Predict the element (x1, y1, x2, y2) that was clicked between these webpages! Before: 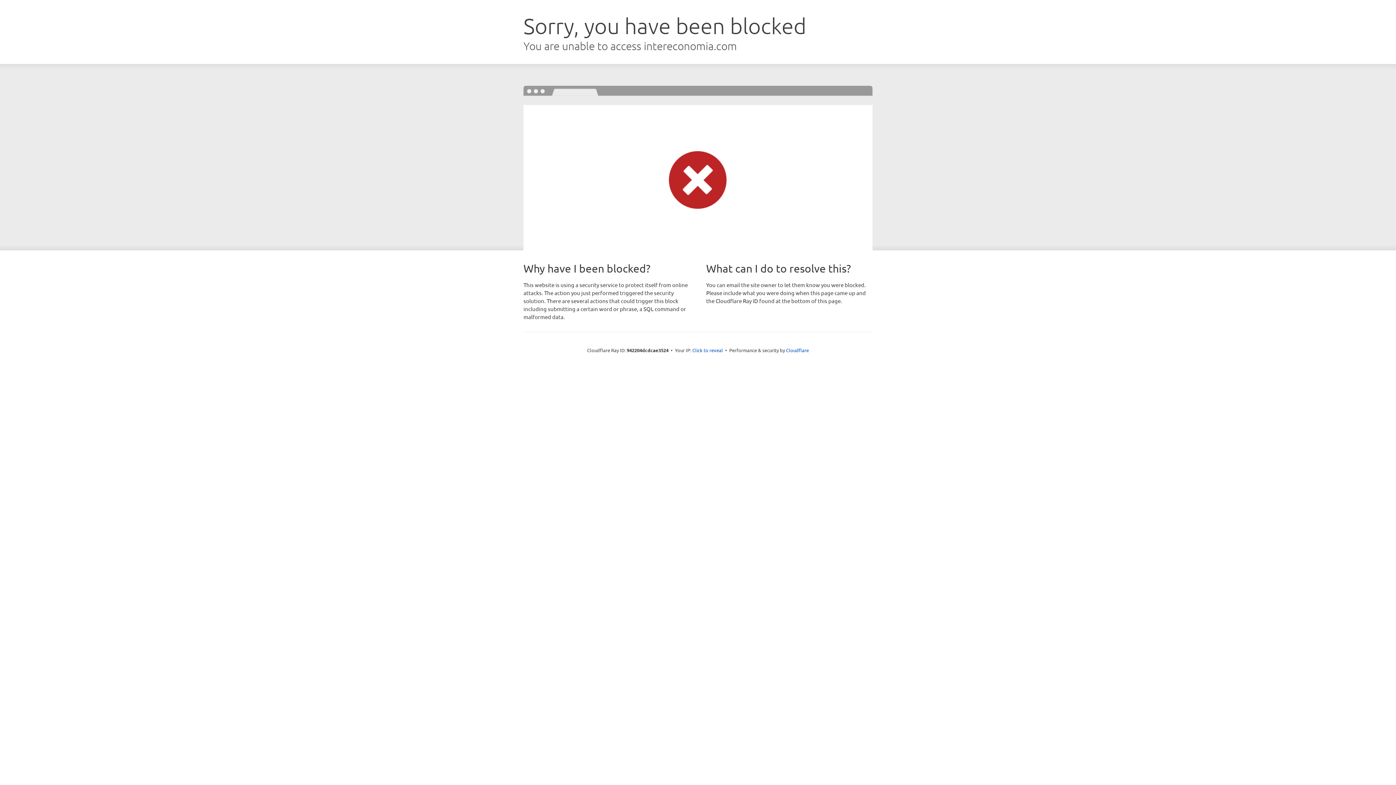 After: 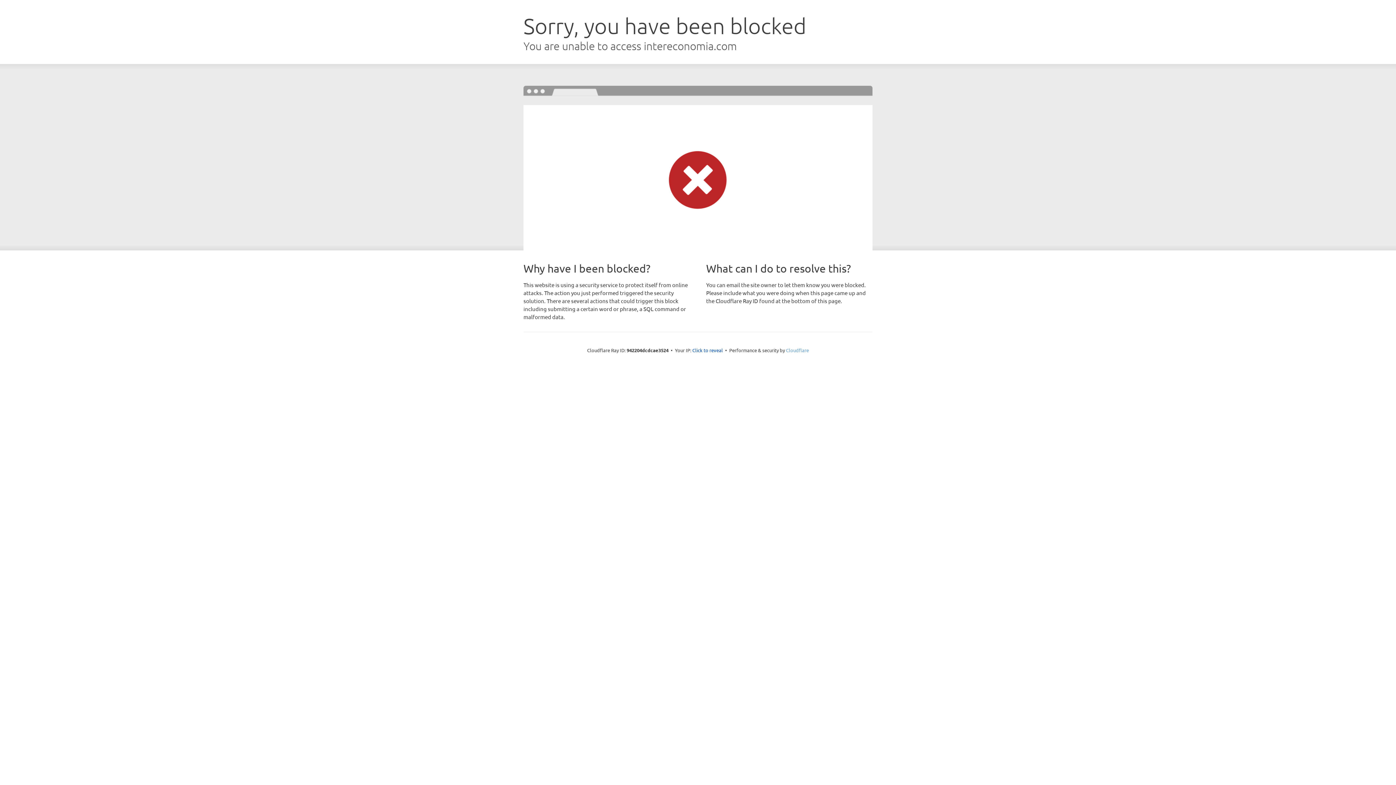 Action: label: Cloudflare bbox: (786, 347, 809, 353)